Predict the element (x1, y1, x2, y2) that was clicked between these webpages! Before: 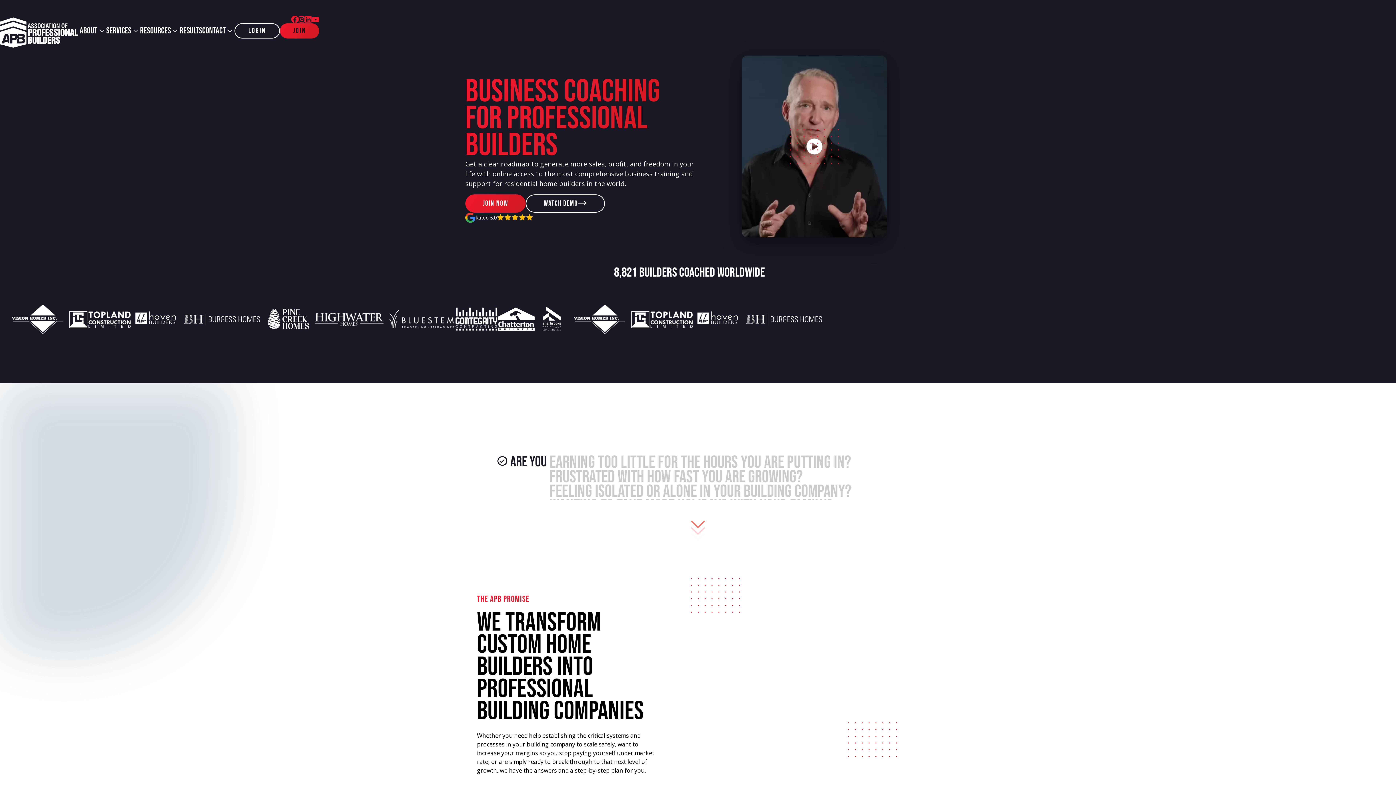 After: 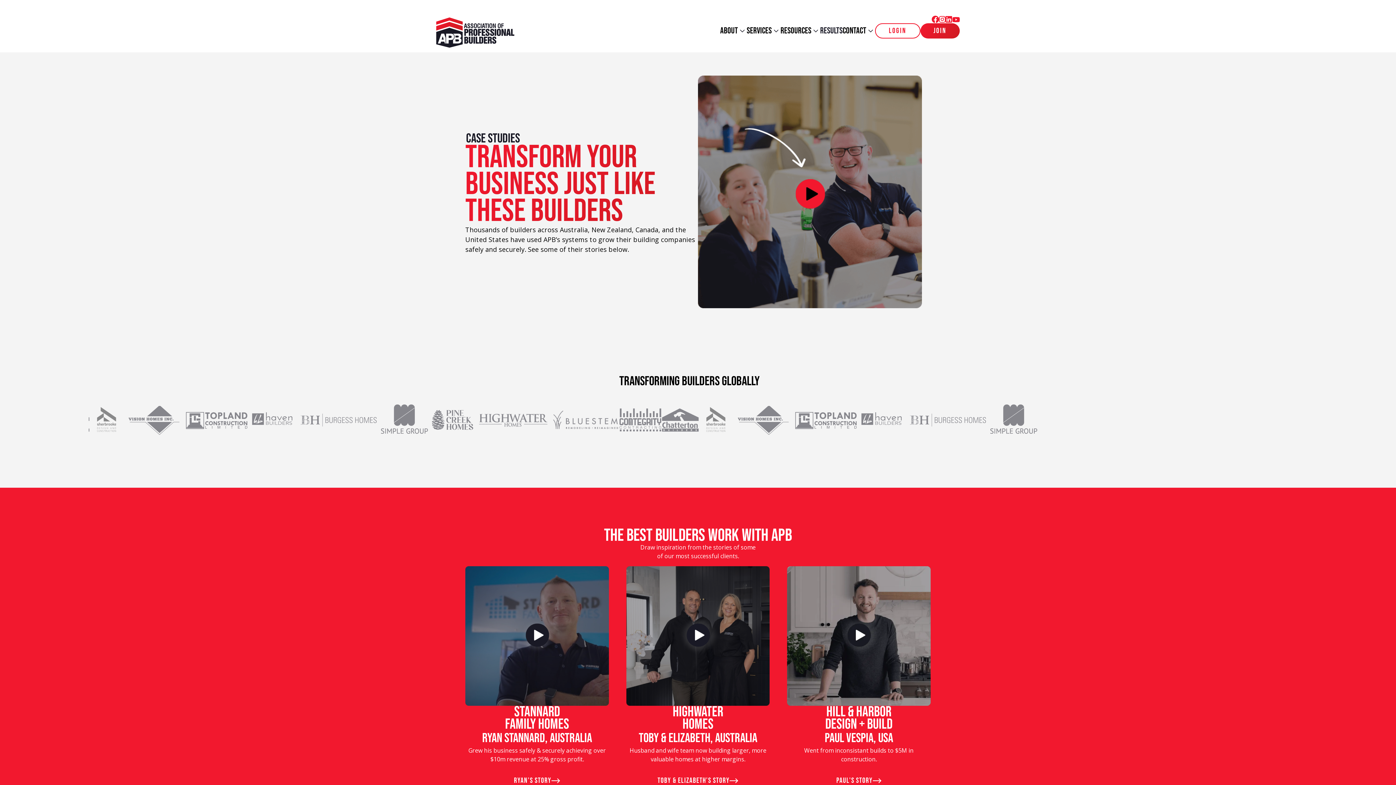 Action: label: results bbox: (179, 25, 202, 35)